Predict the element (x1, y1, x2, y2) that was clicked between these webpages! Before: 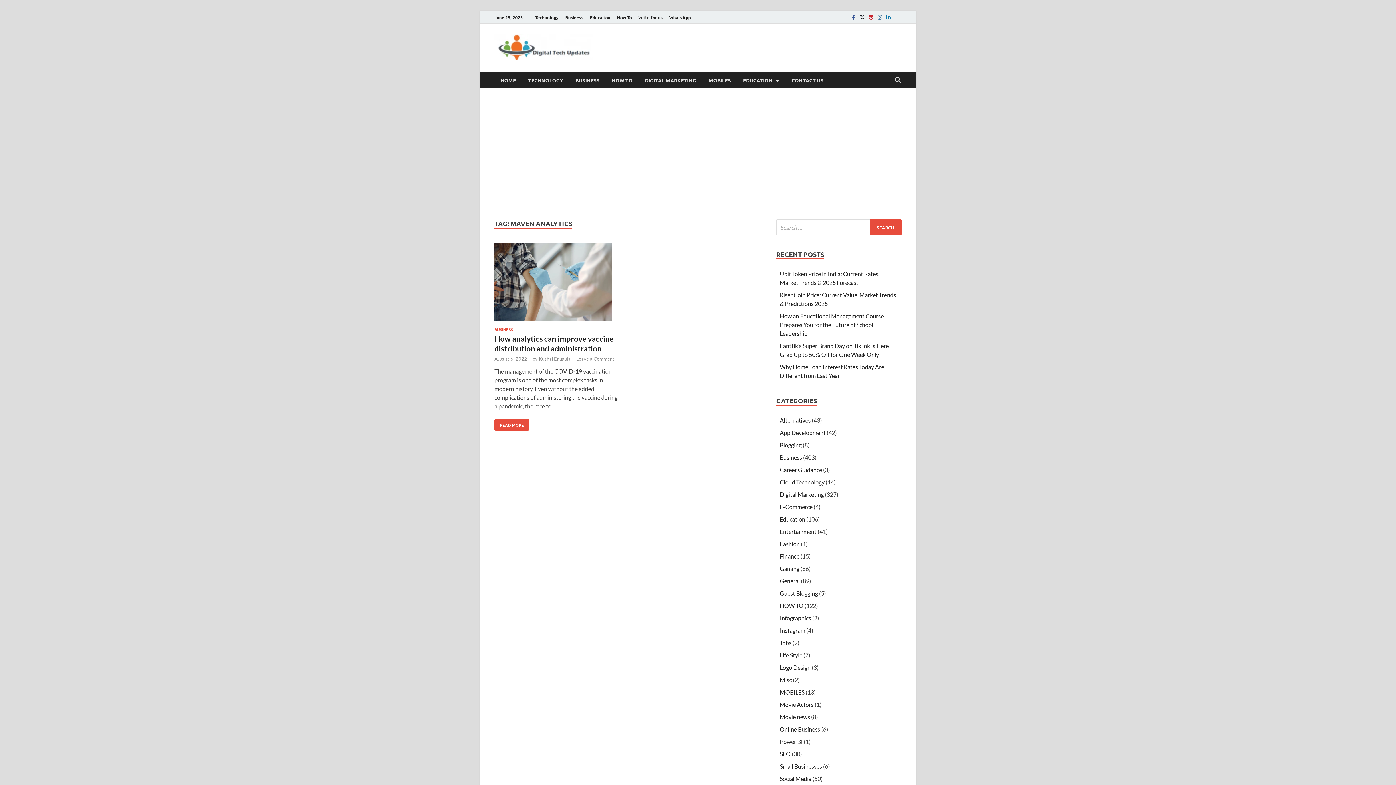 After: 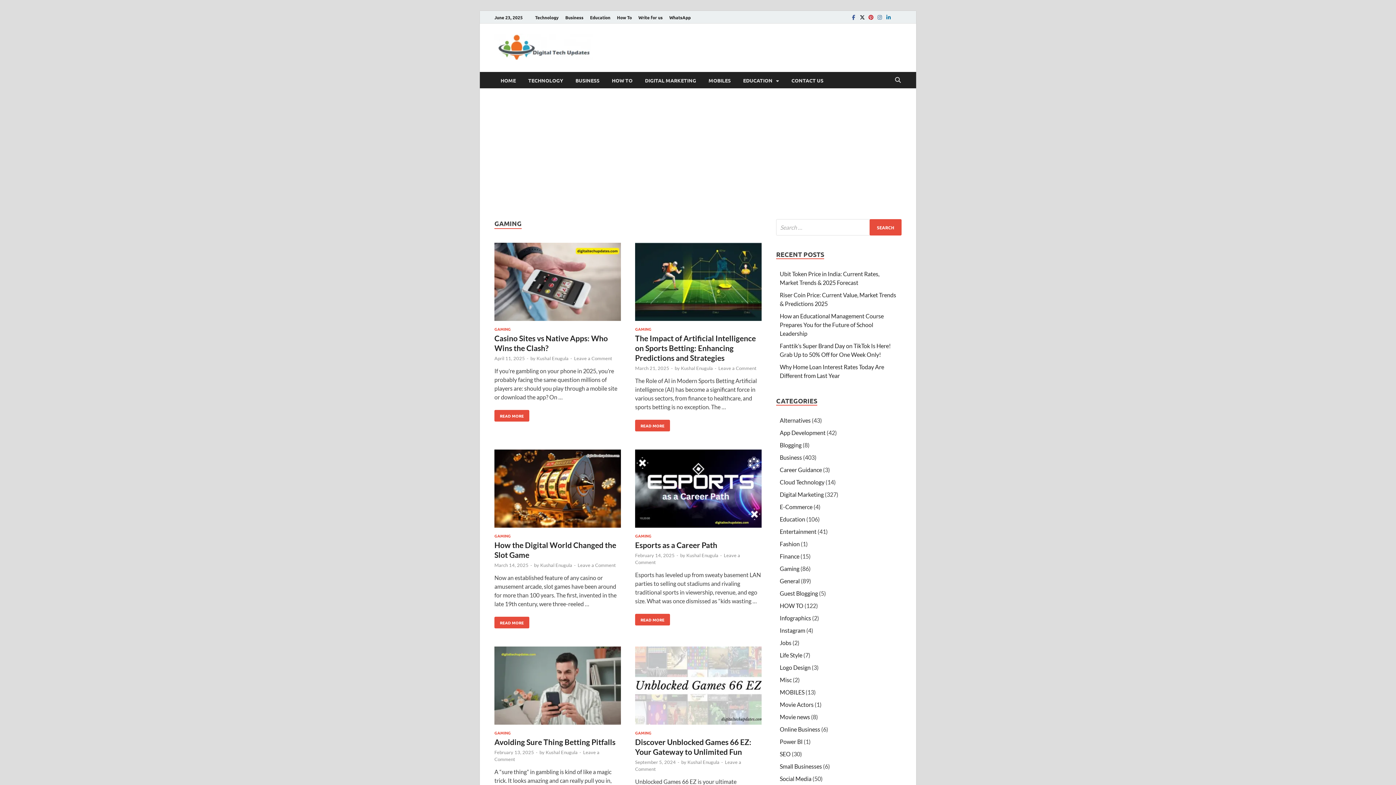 Action: label: Gaming bbox: (780, 637, 799, 644)